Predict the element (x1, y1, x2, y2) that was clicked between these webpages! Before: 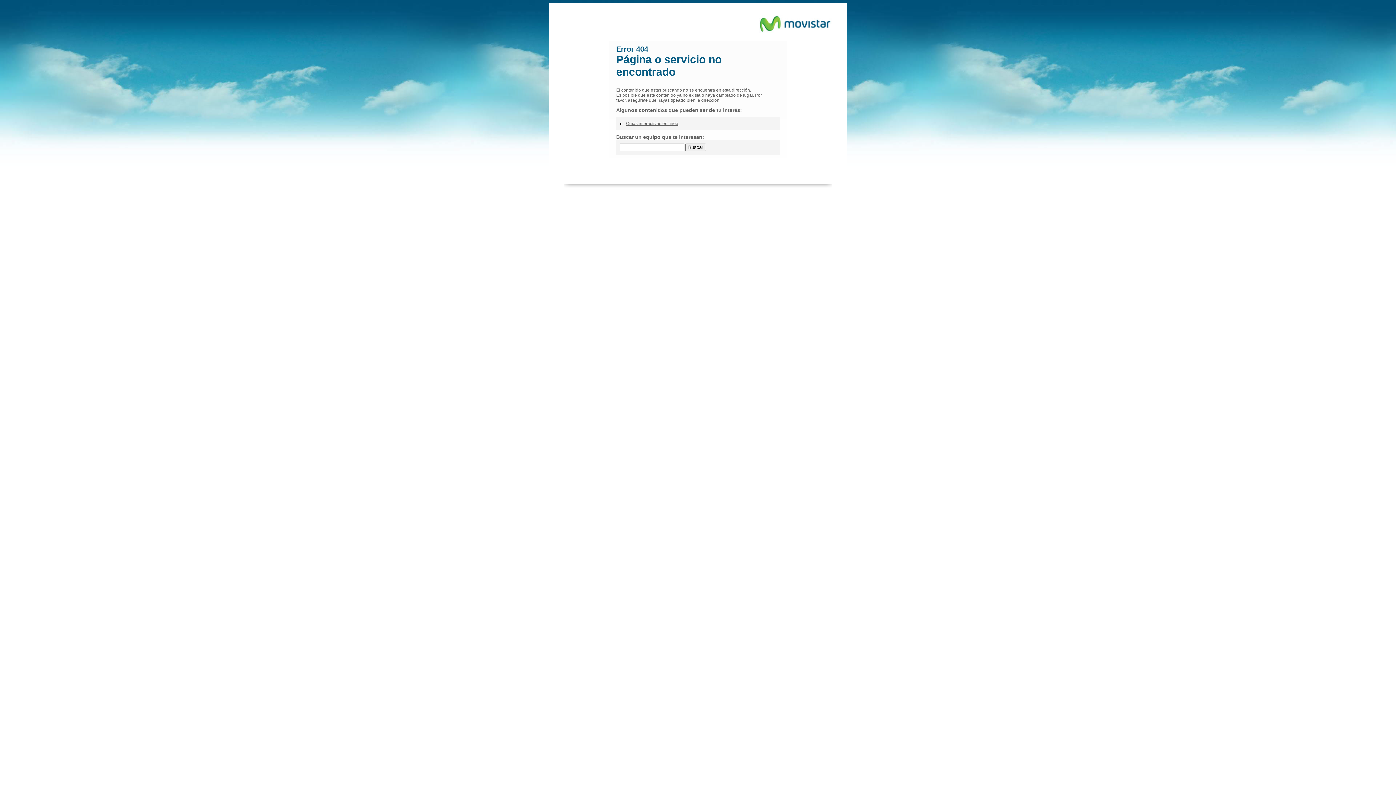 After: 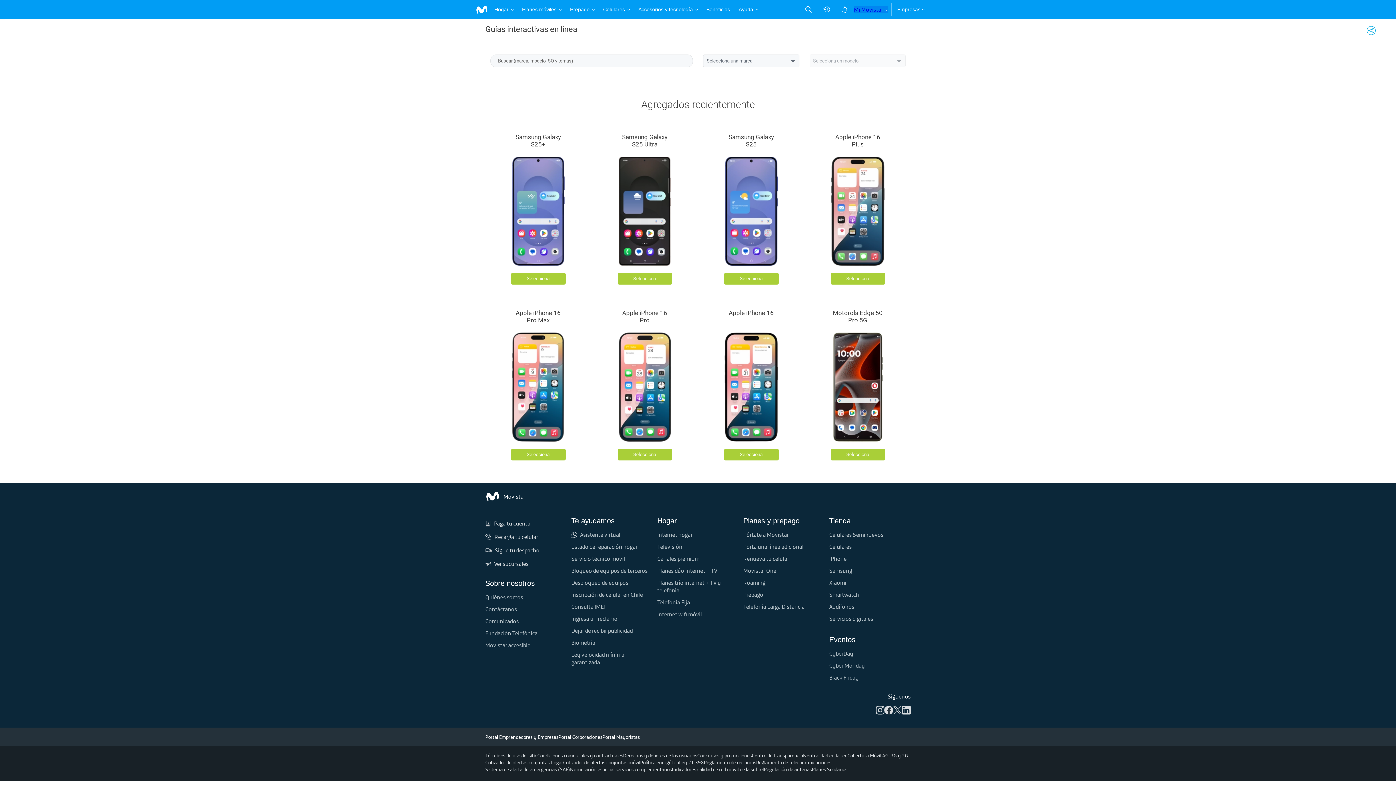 Action: label: Buscar bbox: (685, 143, 706, 151)